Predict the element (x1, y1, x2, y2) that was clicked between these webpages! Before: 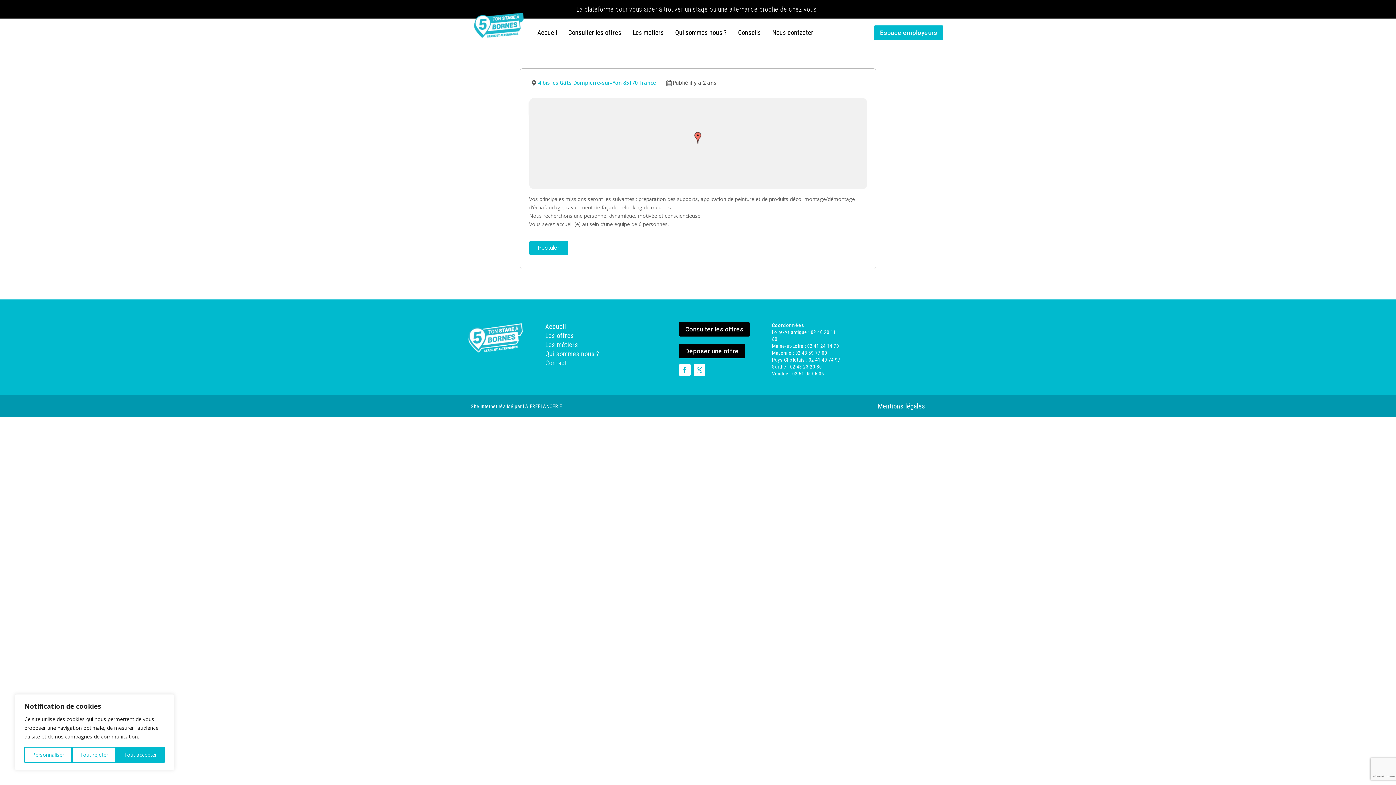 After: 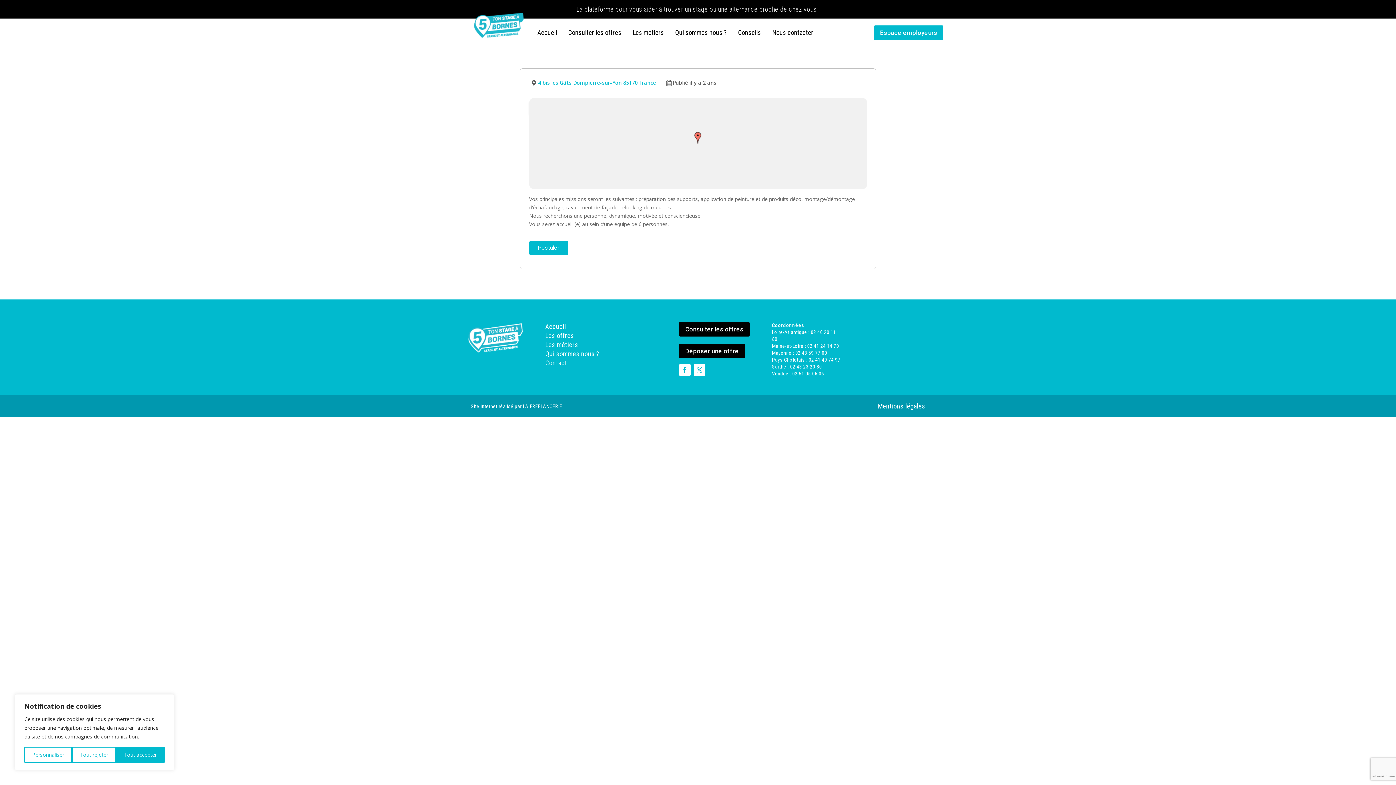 Action: bbox: (679, 364, 690, 376)